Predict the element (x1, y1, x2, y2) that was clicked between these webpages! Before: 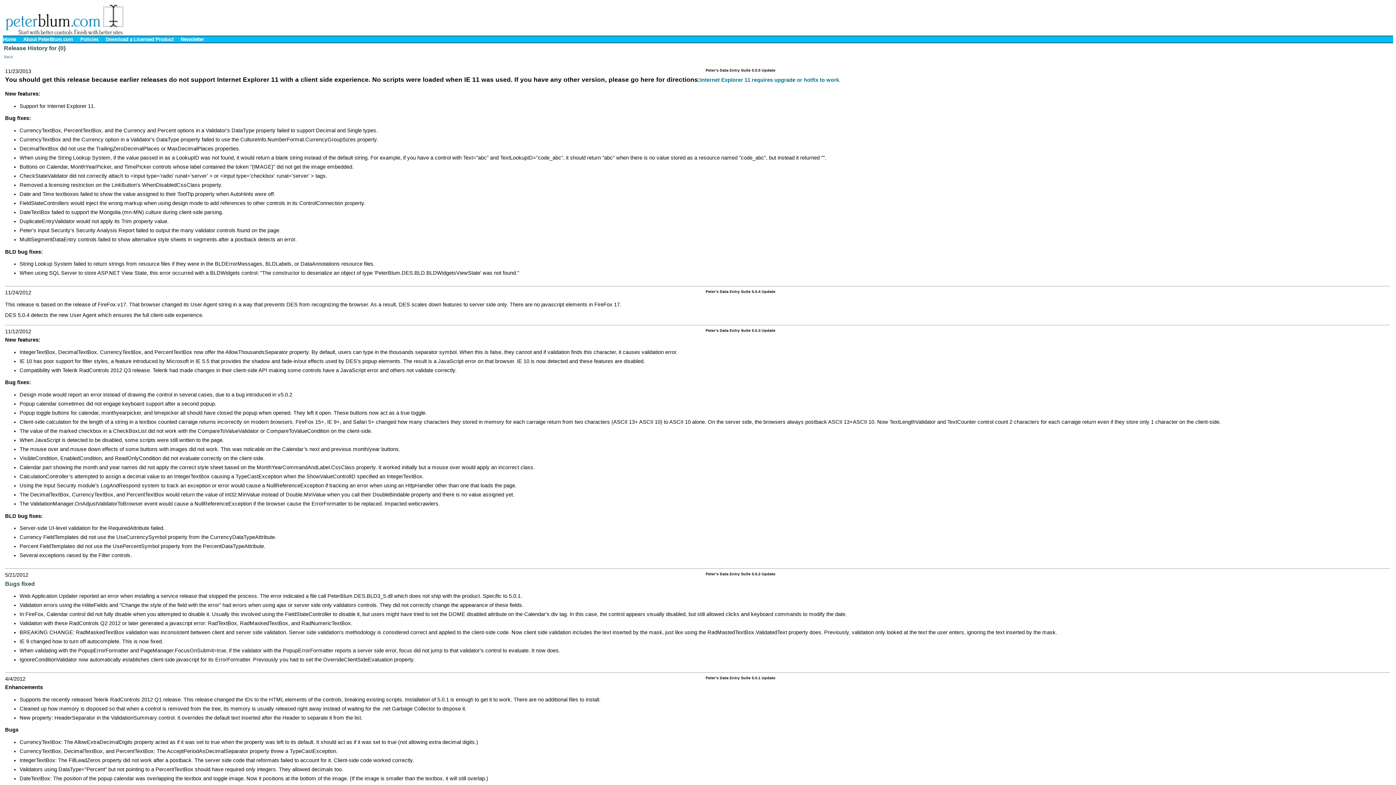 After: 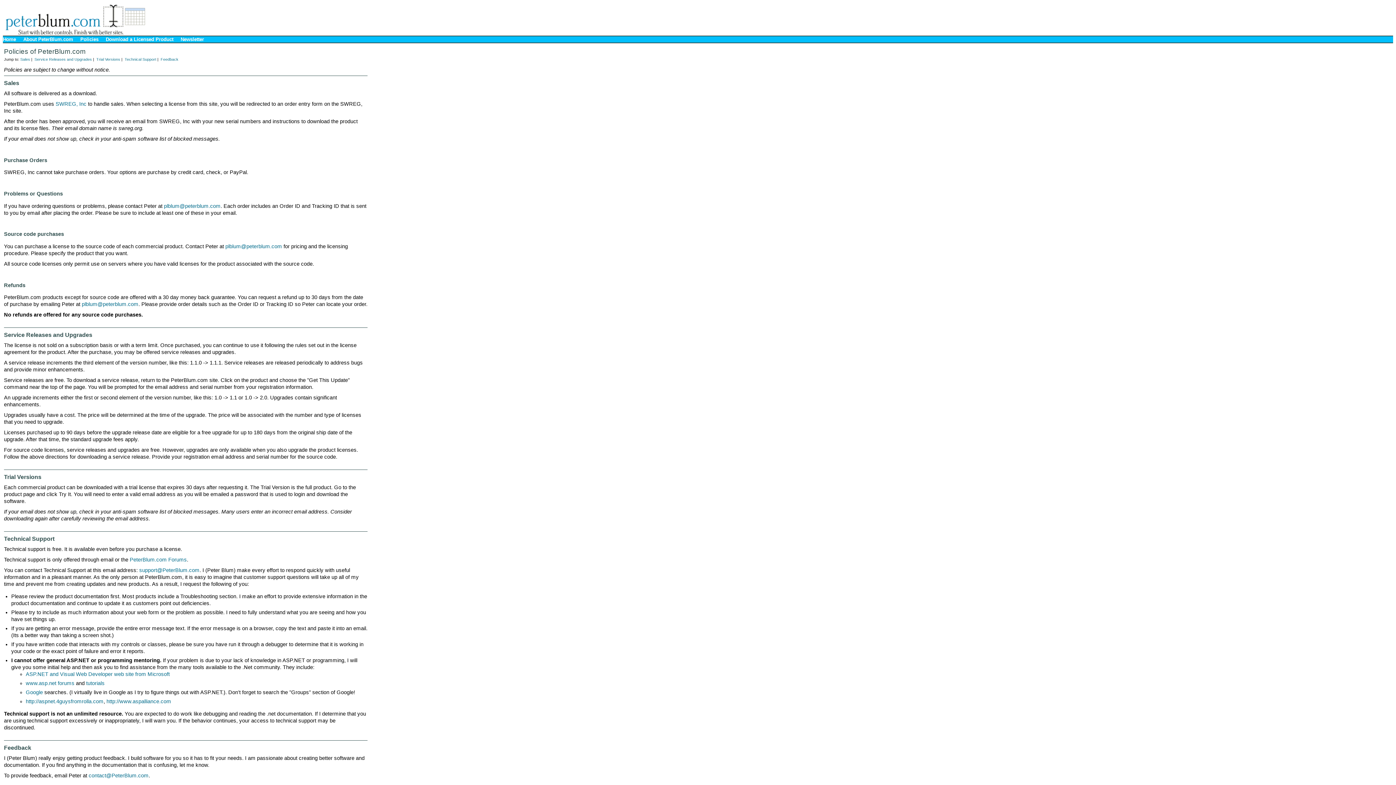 Action: bbox: (80, 36, 98, 42) label: Policies